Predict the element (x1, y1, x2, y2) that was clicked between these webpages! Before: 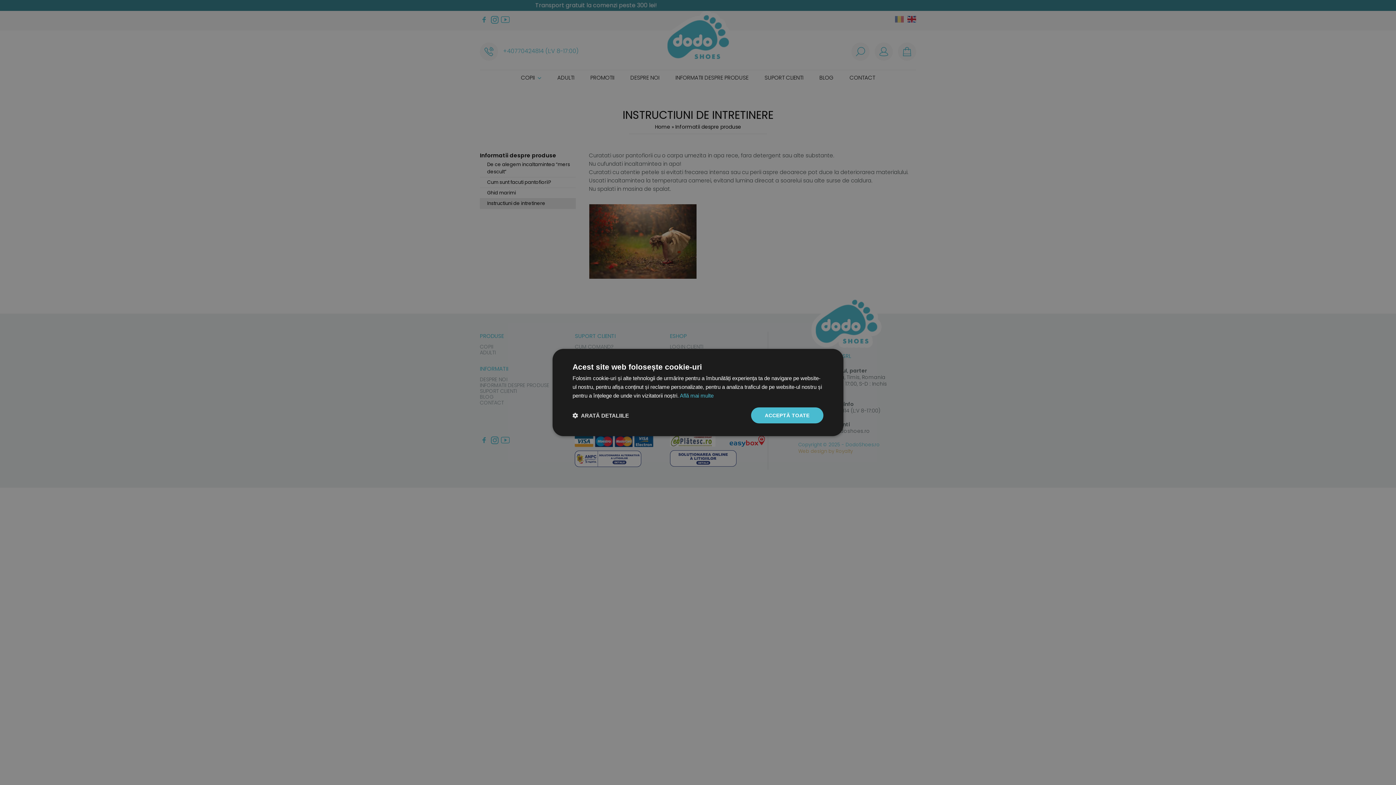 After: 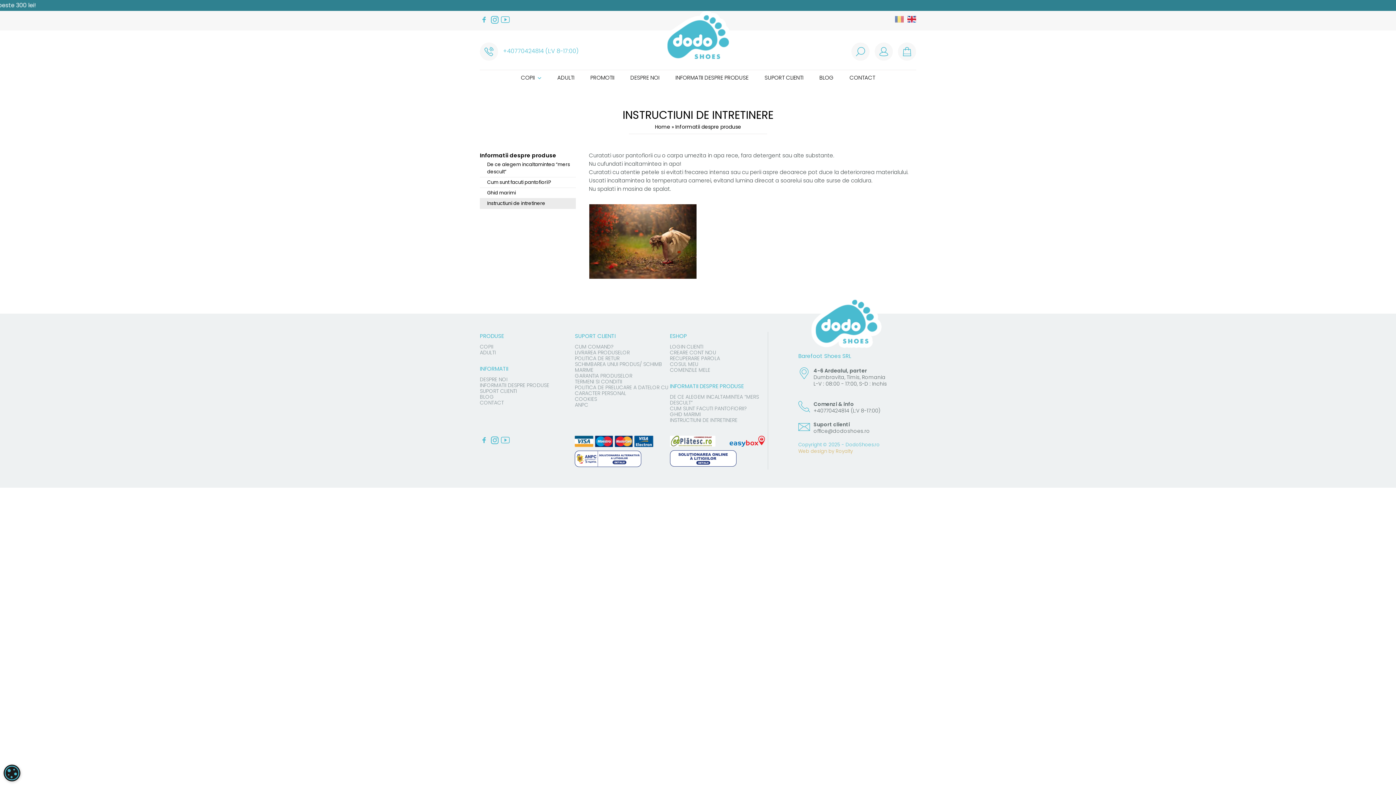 Action: bbox: (751, 407, 823, 423) label: ACCEPTĂ TOATE